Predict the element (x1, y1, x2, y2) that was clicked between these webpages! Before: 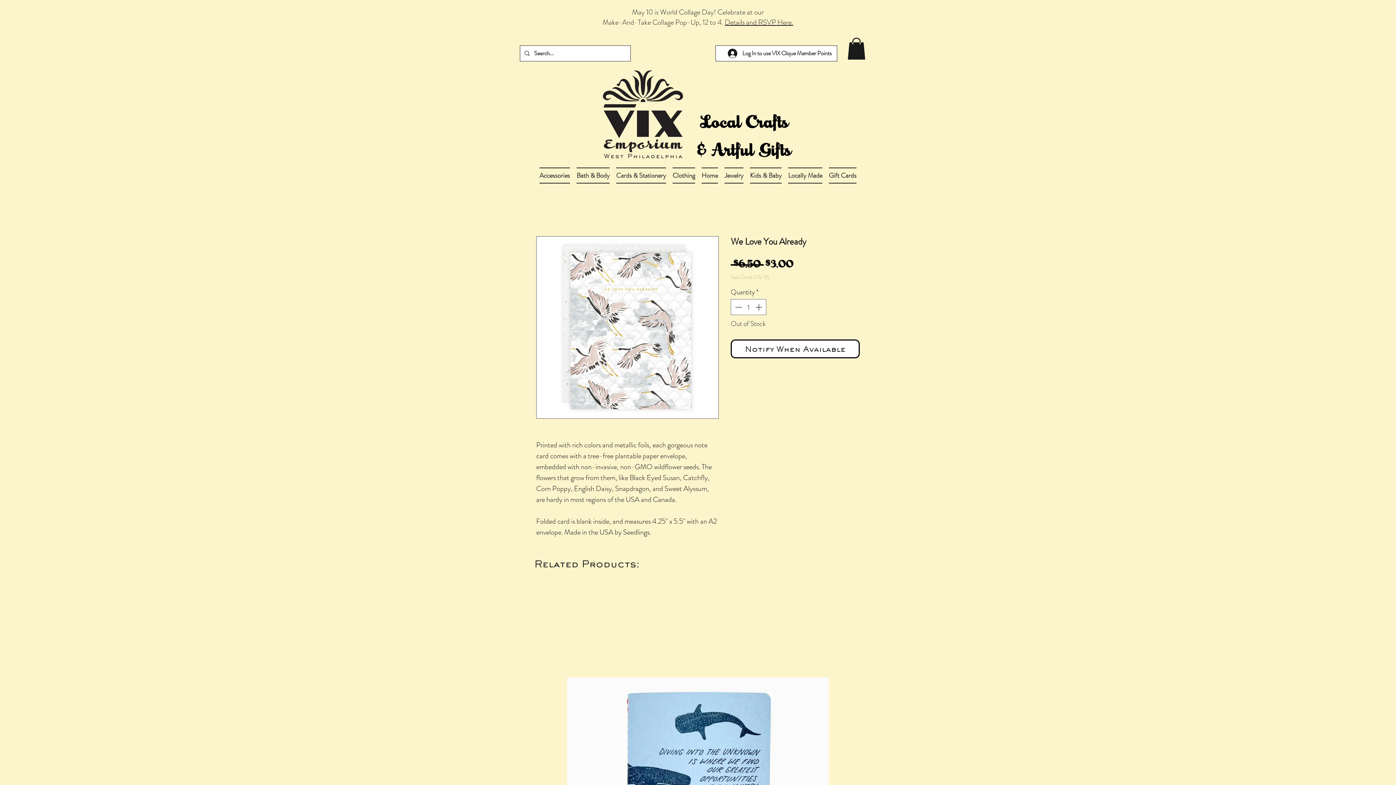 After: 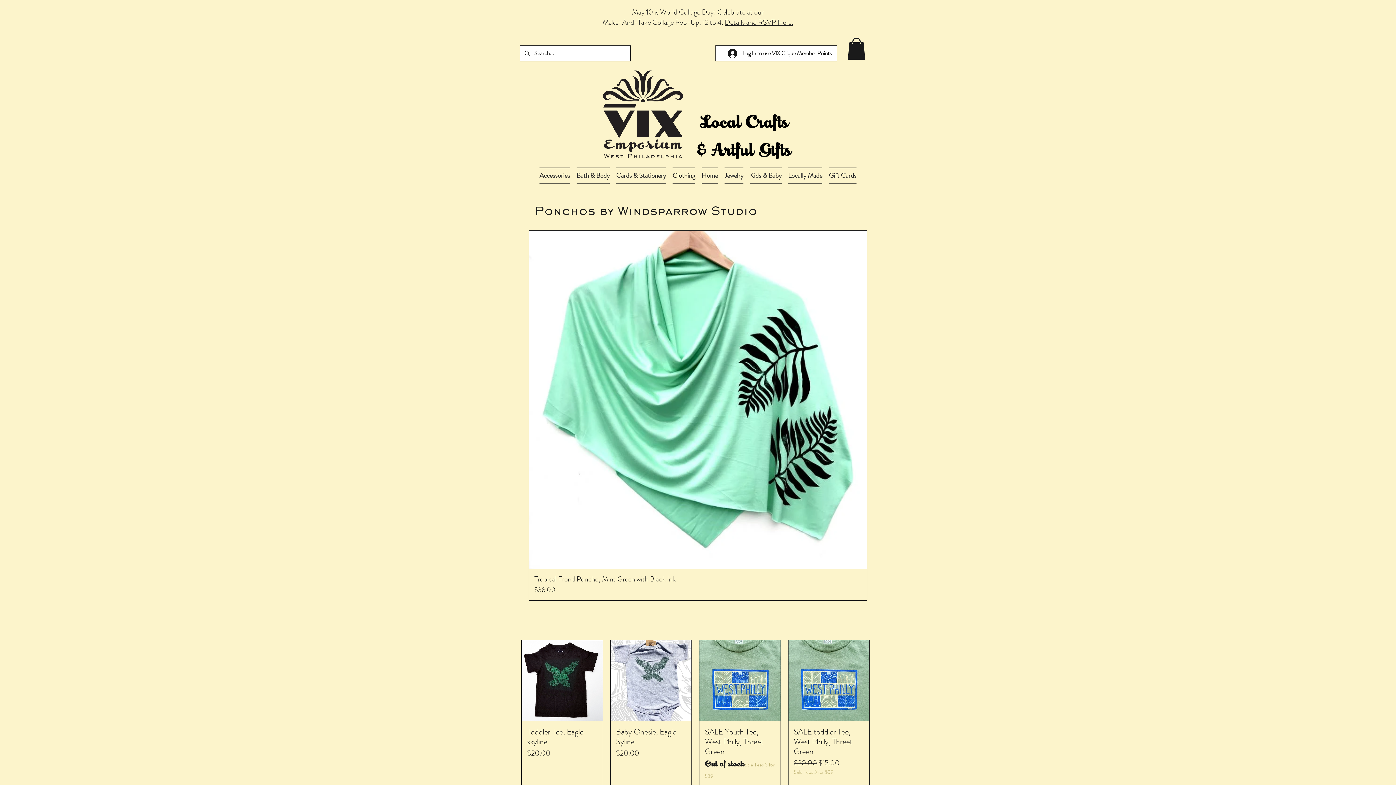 Action: bbox: (669, 167, 698, 183) label: Clothing